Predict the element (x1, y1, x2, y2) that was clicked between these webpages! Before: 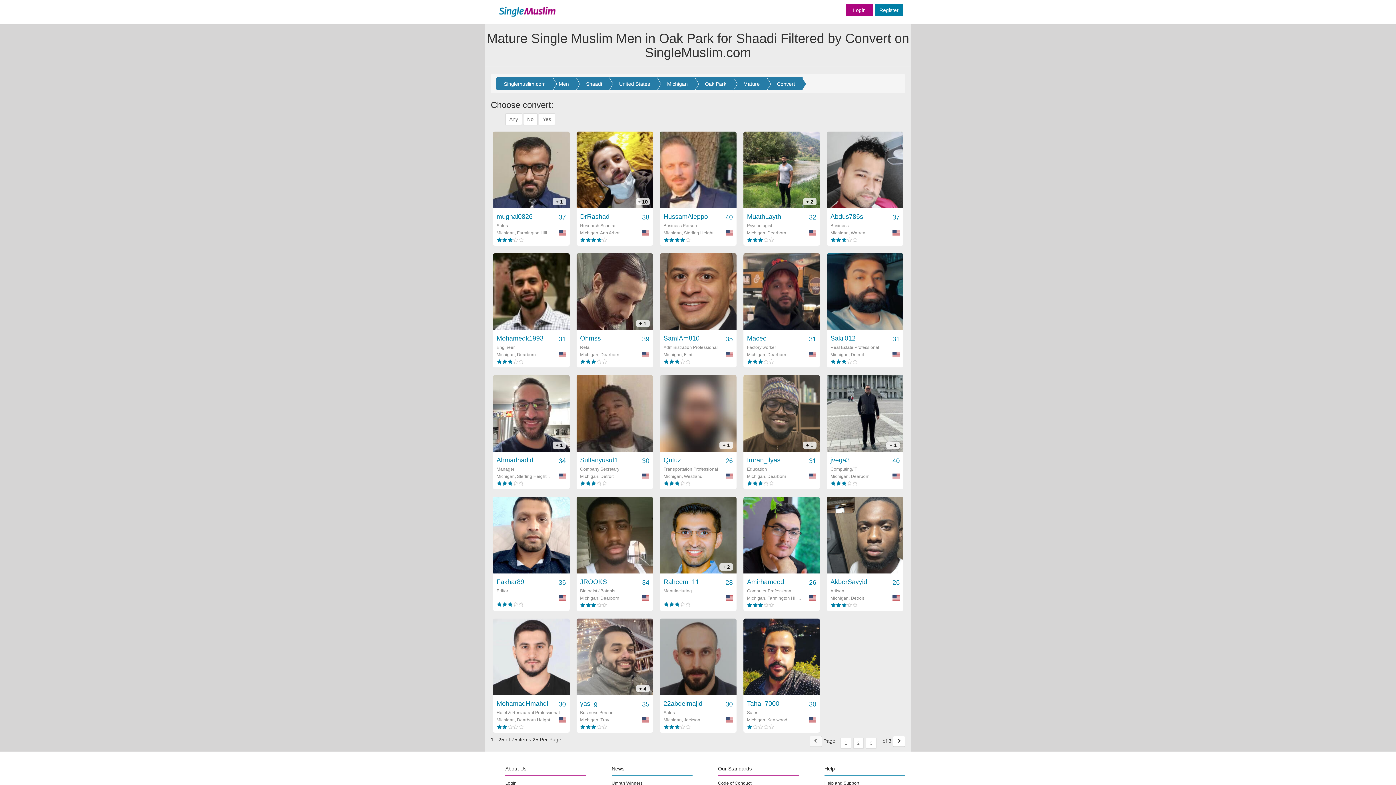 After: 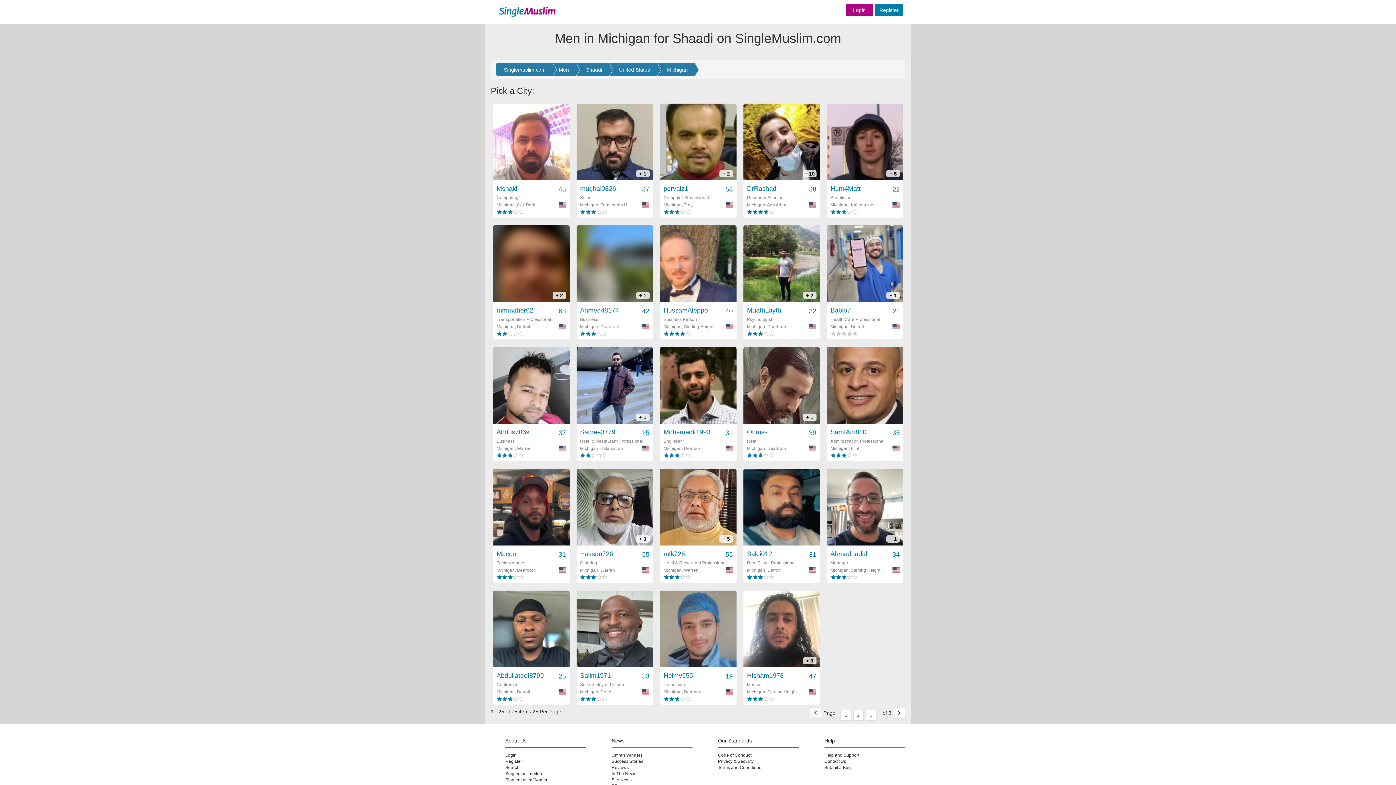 Action: bbox: (657, 77, 695, 90) label: Michigan